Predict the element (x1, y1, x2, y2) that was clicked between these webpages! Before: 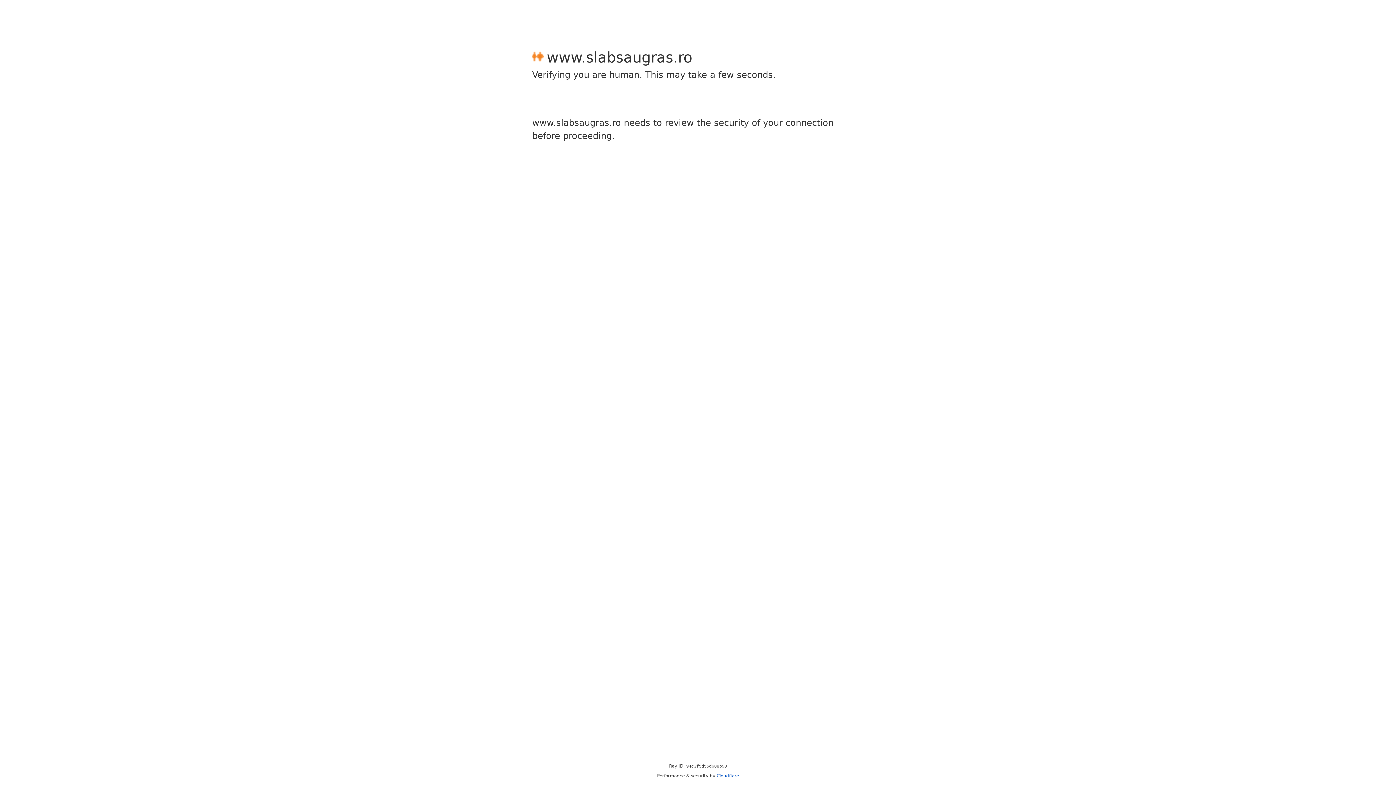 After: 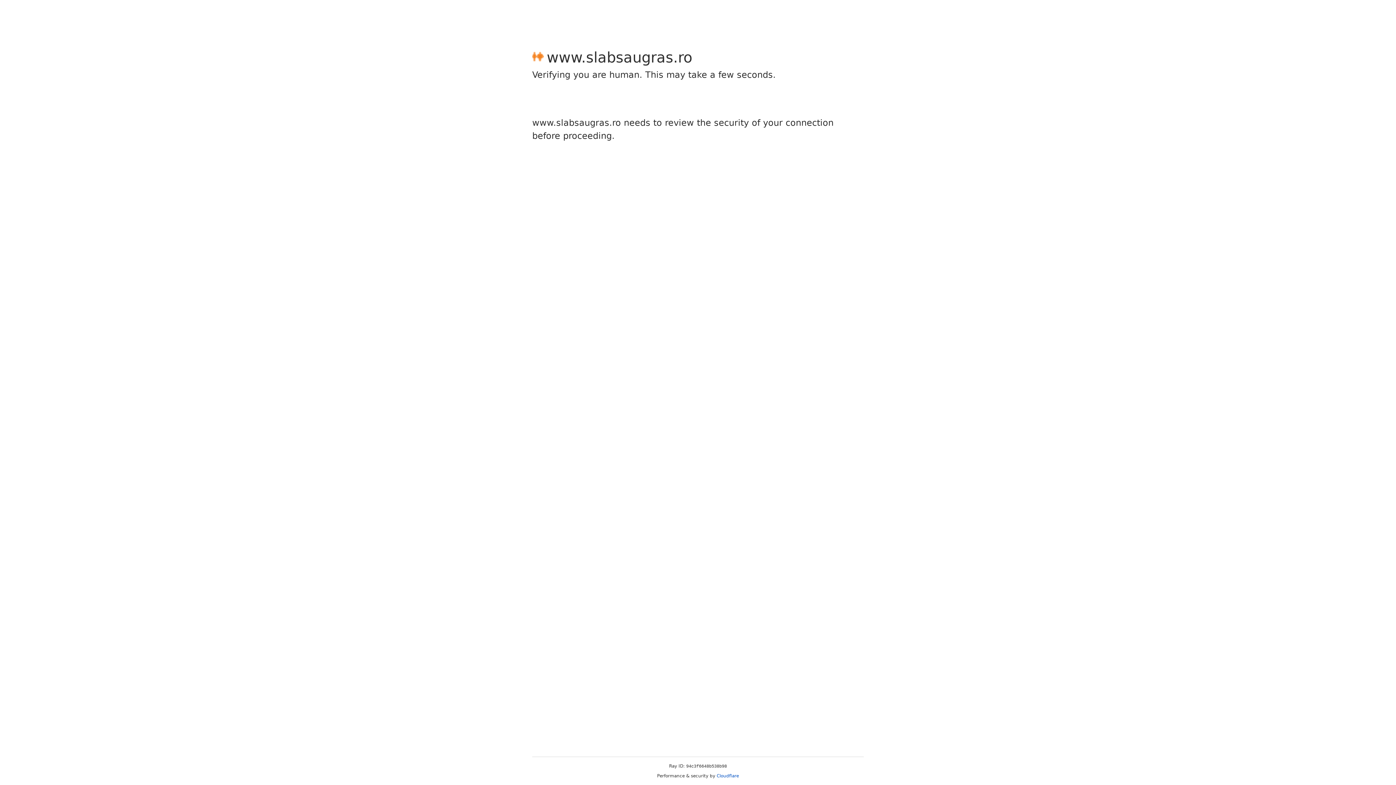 Action: label: Cloudflare bbox: (716, 773, 739, 778)